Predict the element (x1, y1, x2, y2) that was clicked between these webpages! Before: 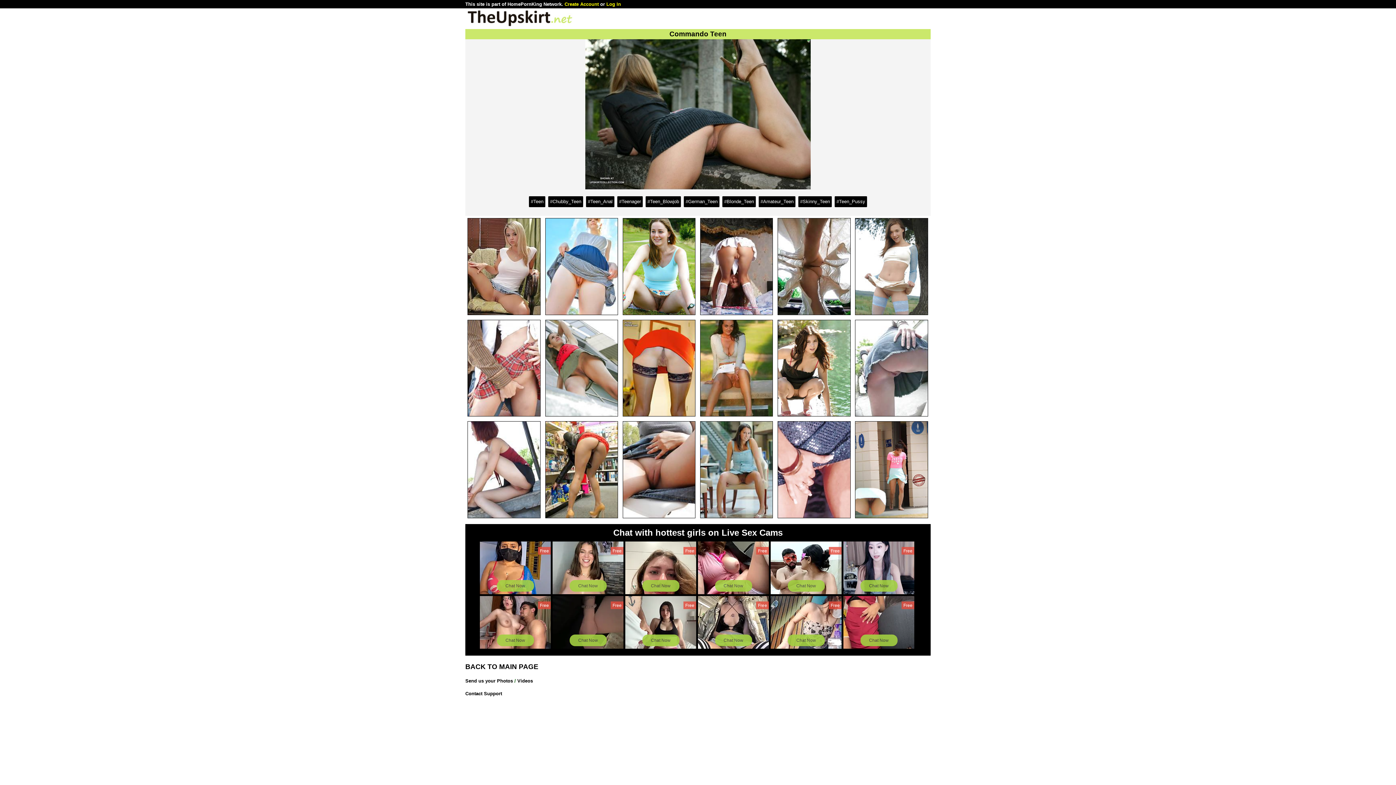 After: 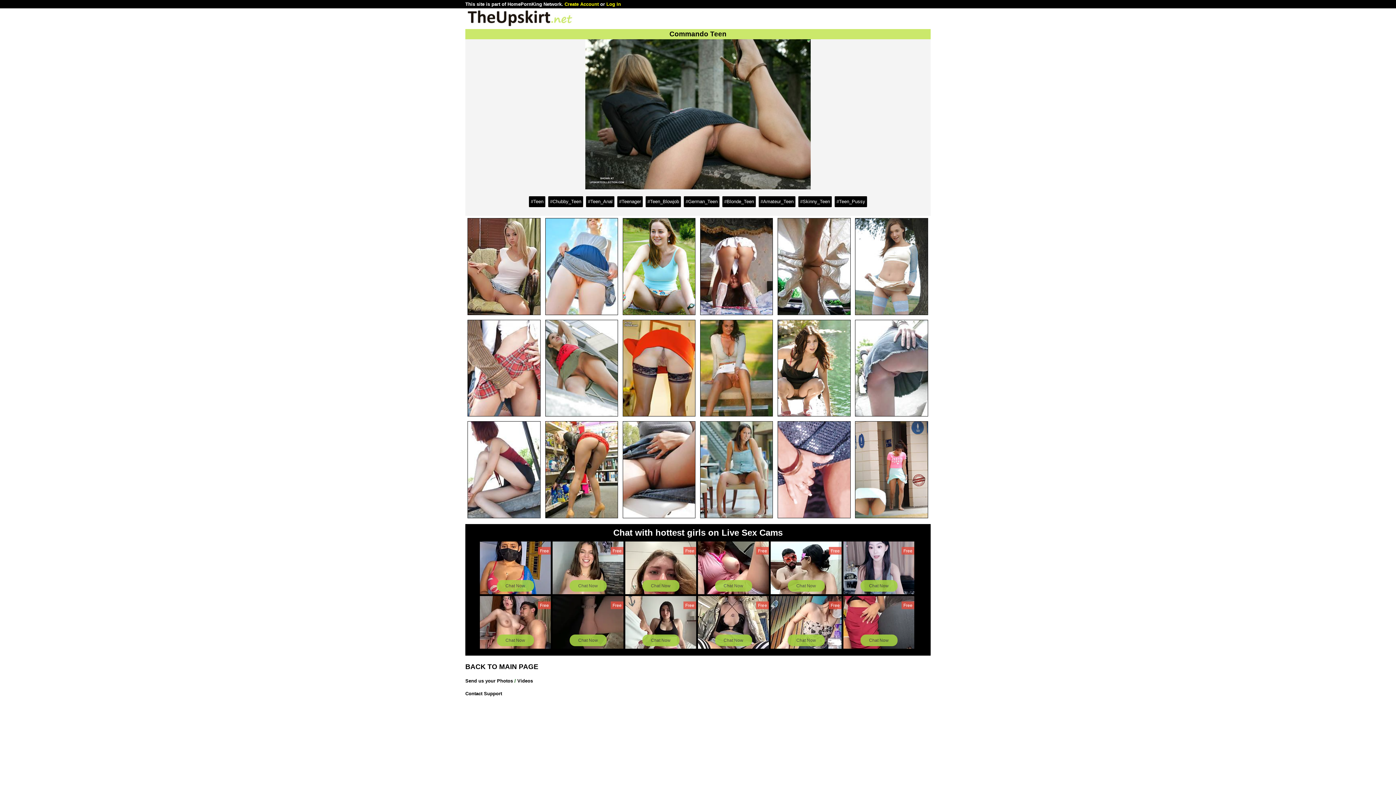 Action: label: #Blonde_Teen bbox: (722, 196, 756, 207)